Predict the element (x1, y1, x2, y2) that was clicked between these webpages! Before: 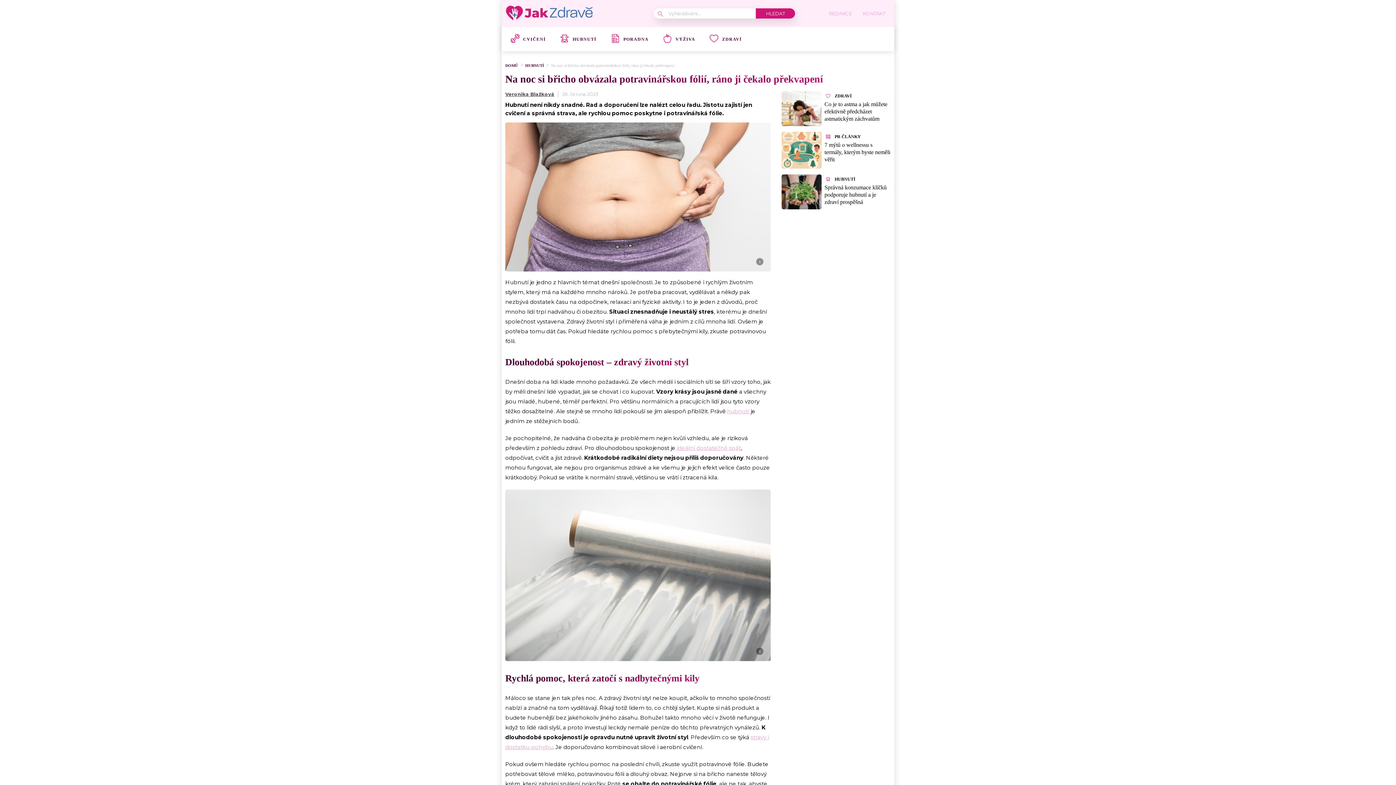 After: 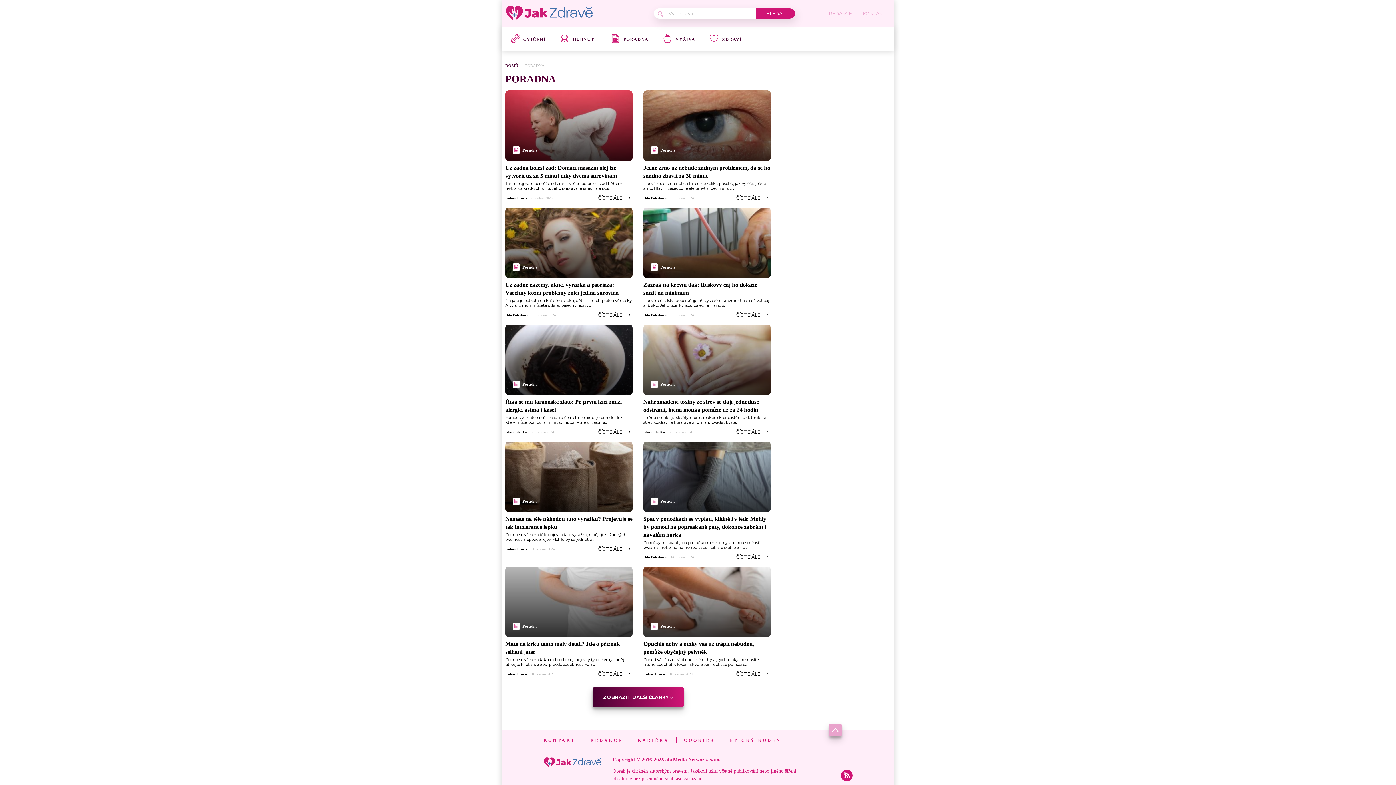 Action: label: PORADNA bbox: (623, 36, 648, 41)